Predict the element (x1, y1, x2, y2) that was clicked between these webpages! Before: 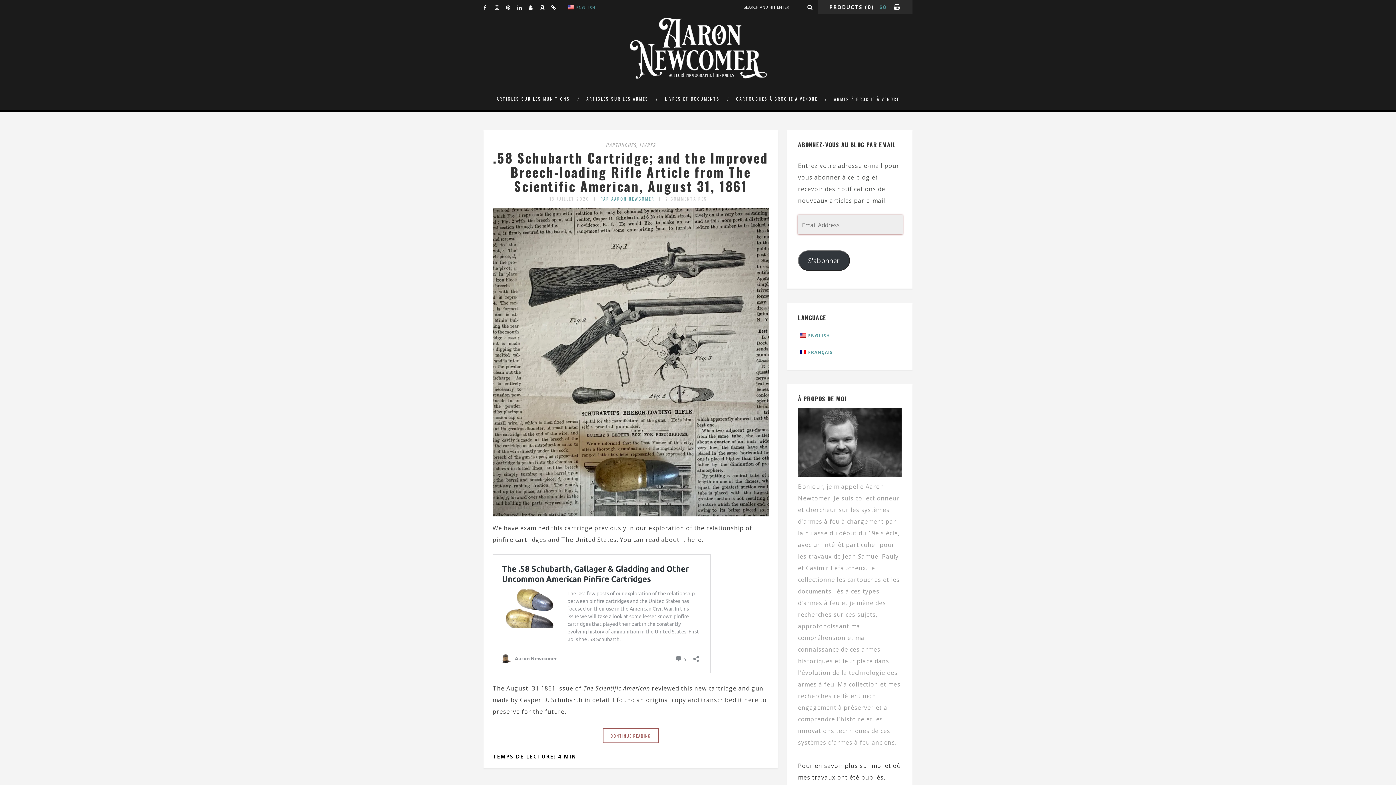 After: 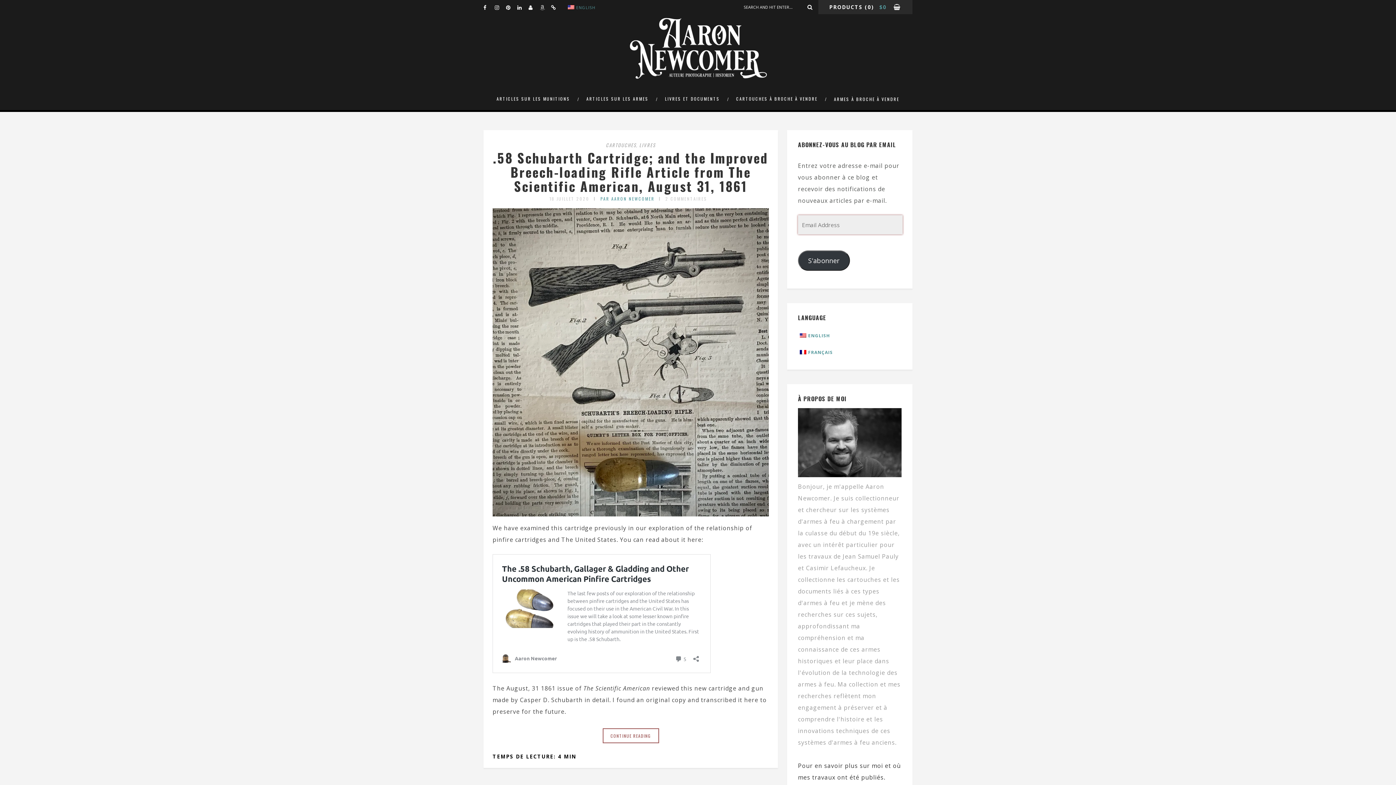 Action: bbox: (540, 0, 550, 14)